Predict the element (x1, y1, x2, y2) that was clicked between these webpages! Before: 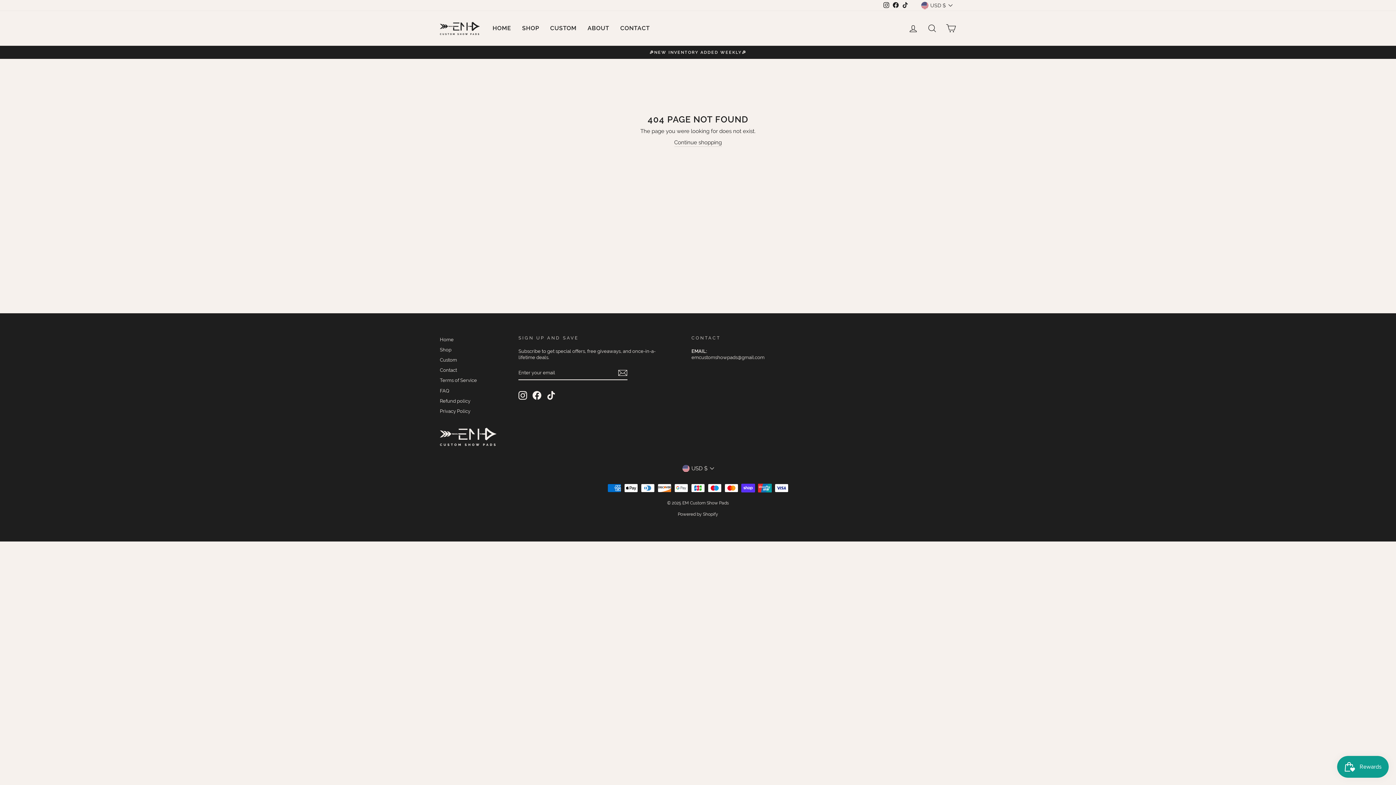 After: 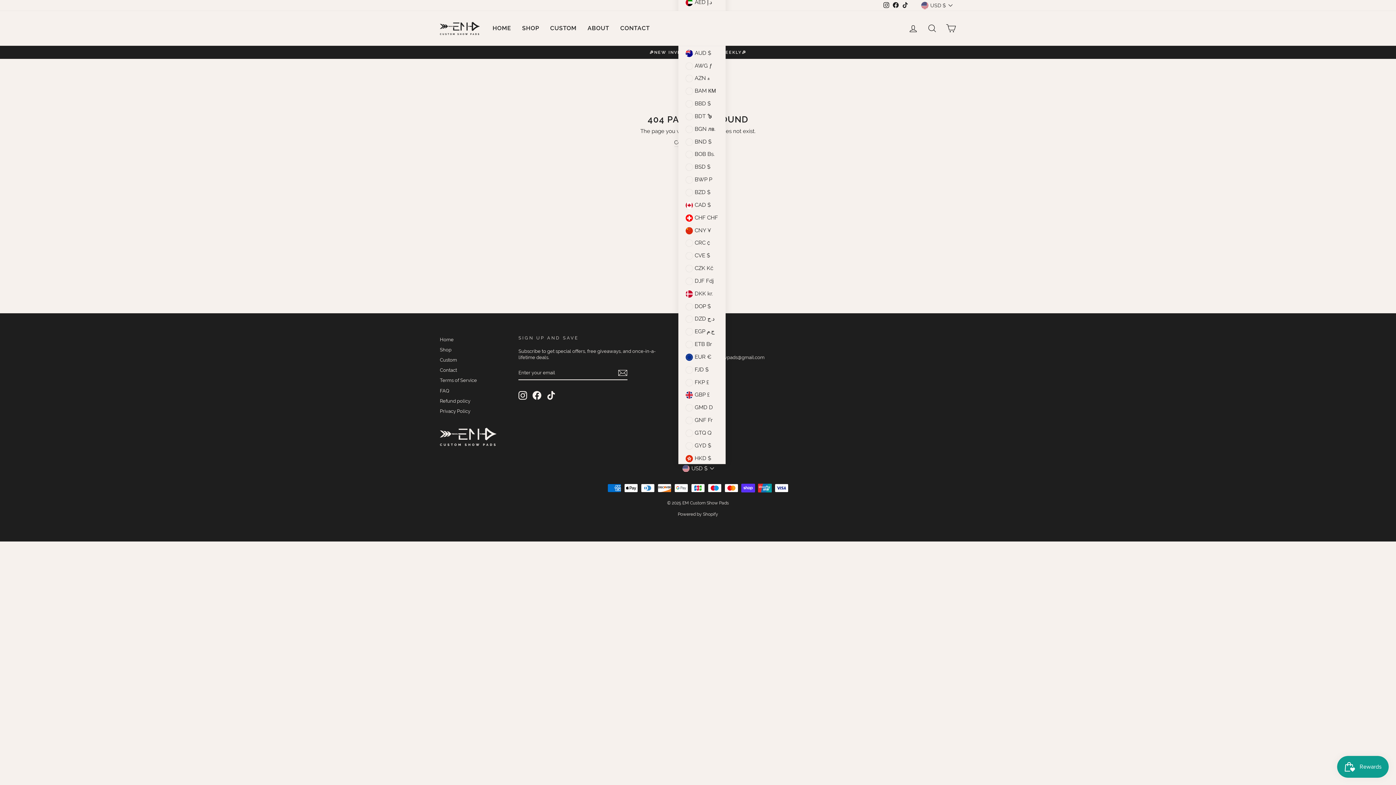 Action: bbox: (678, 464, 717, 473) label: USD $